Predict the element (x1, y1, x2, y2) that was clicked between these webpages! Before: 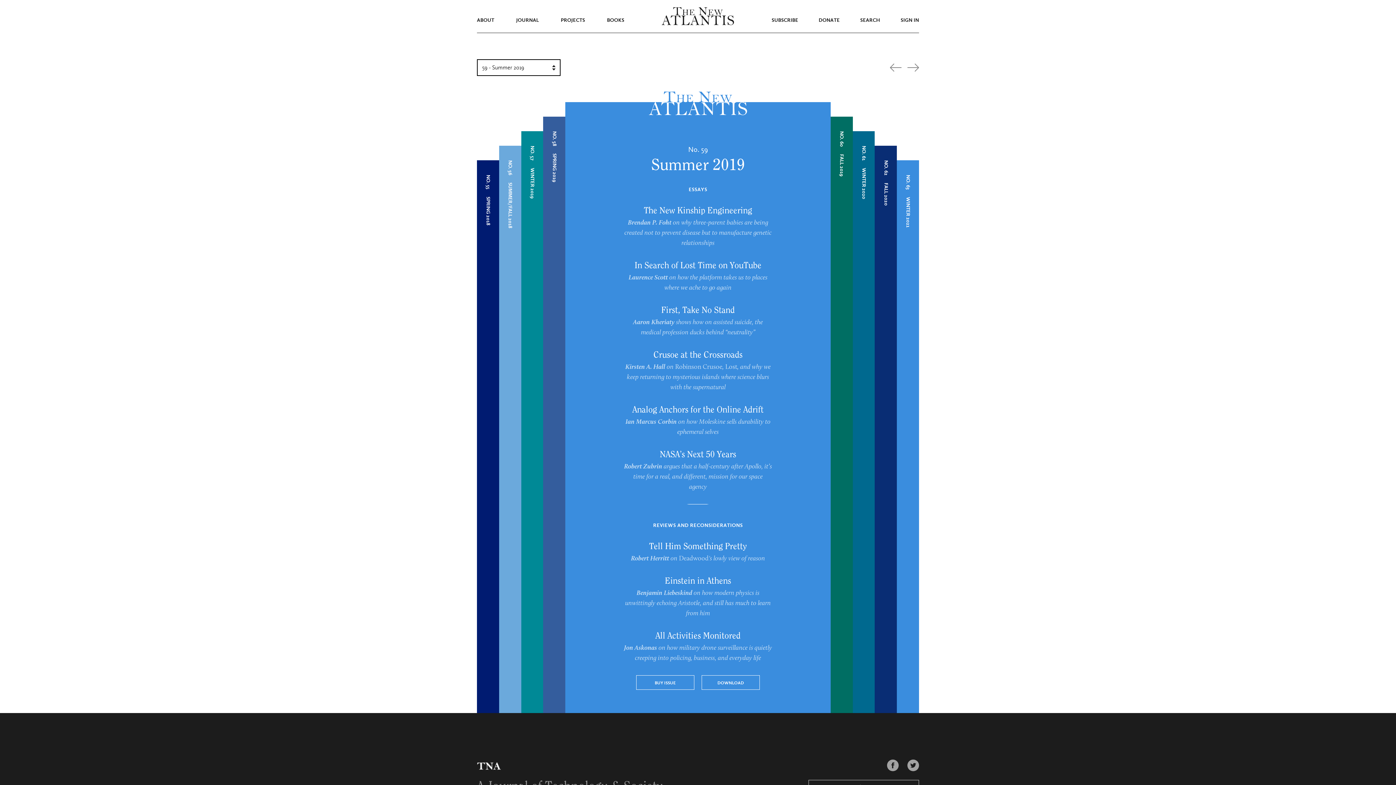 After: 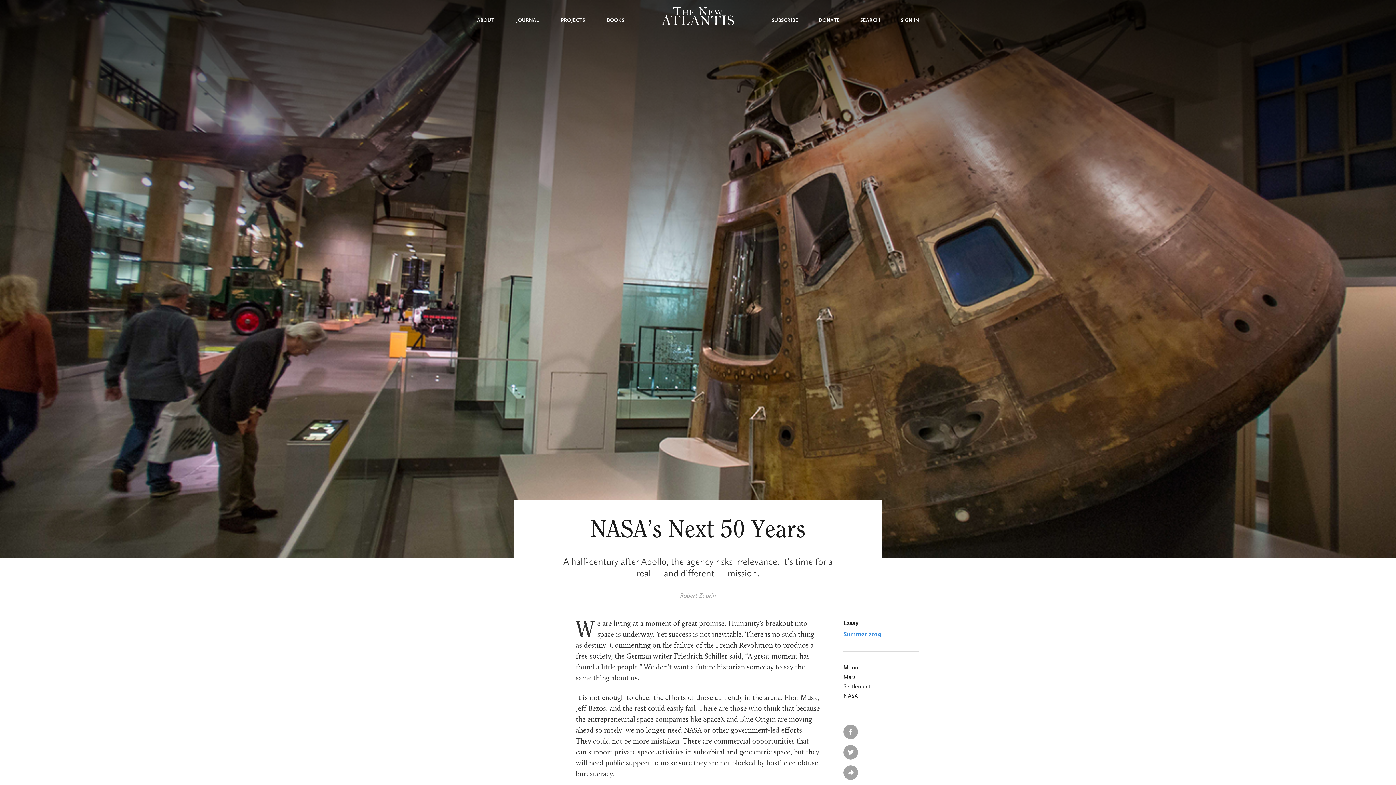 Action: bbox: (659, 450, 736, 459) label: NASA’s Next 50 Years